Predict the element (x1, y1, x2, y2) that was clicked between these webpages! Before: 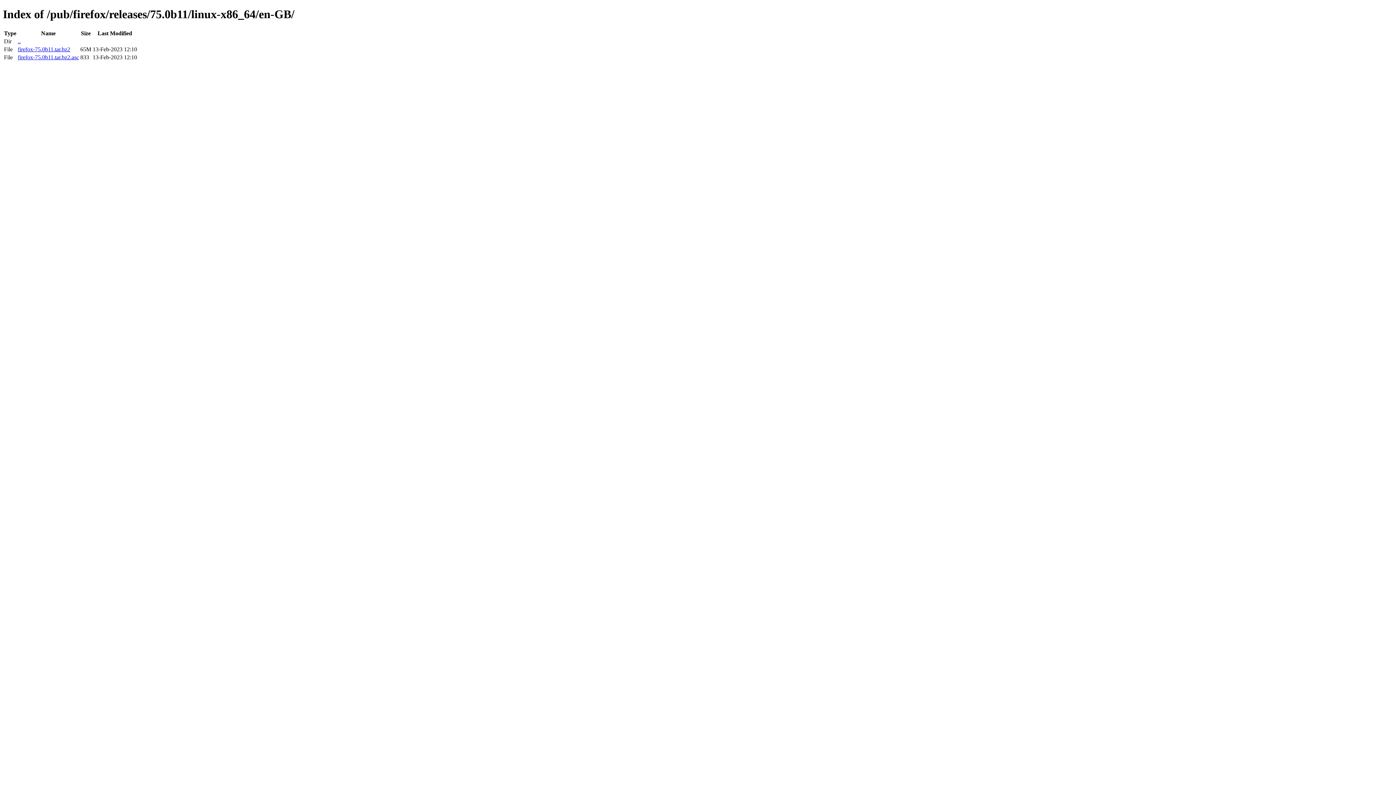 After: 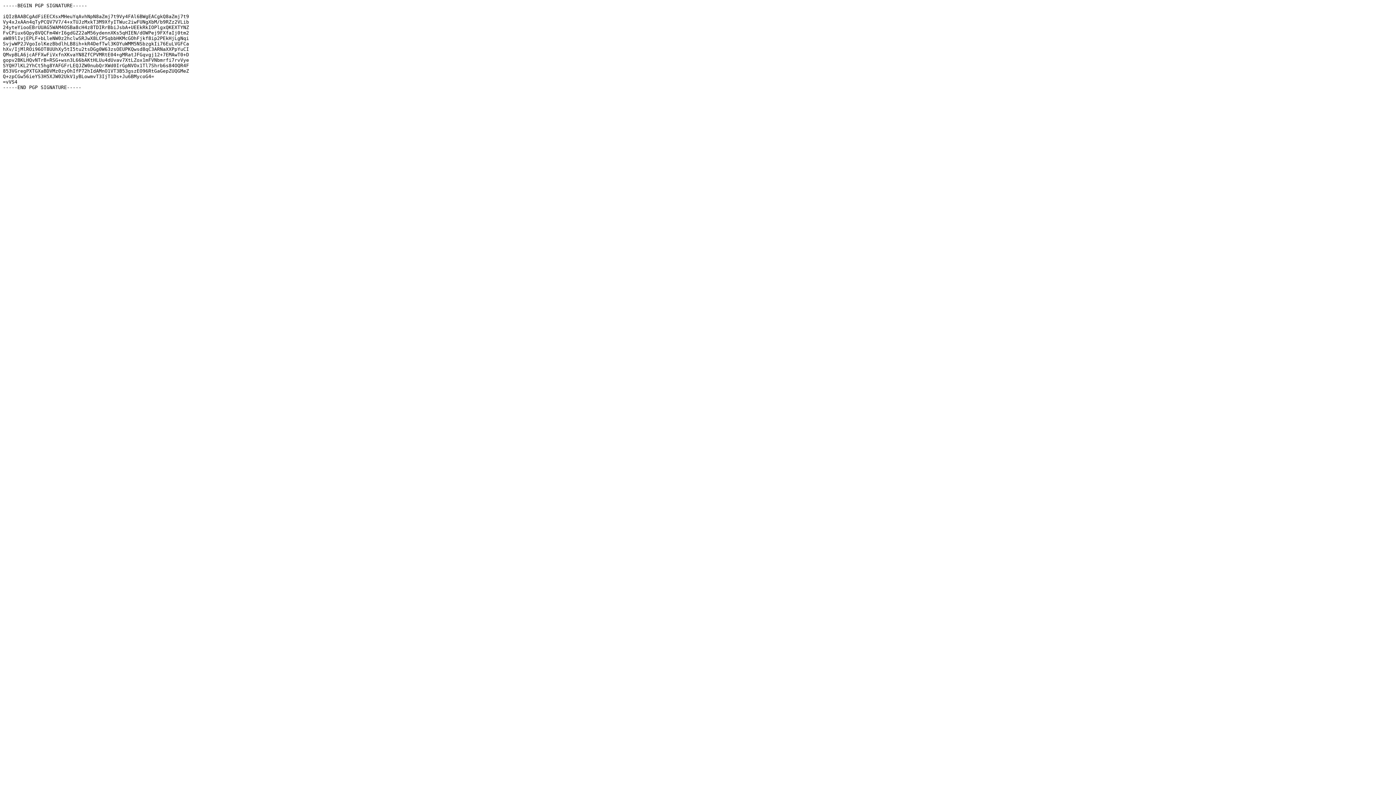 Action: bbox: (17, 54, 78, 60) label: firefox-75.0b11.tar.bz2.asc